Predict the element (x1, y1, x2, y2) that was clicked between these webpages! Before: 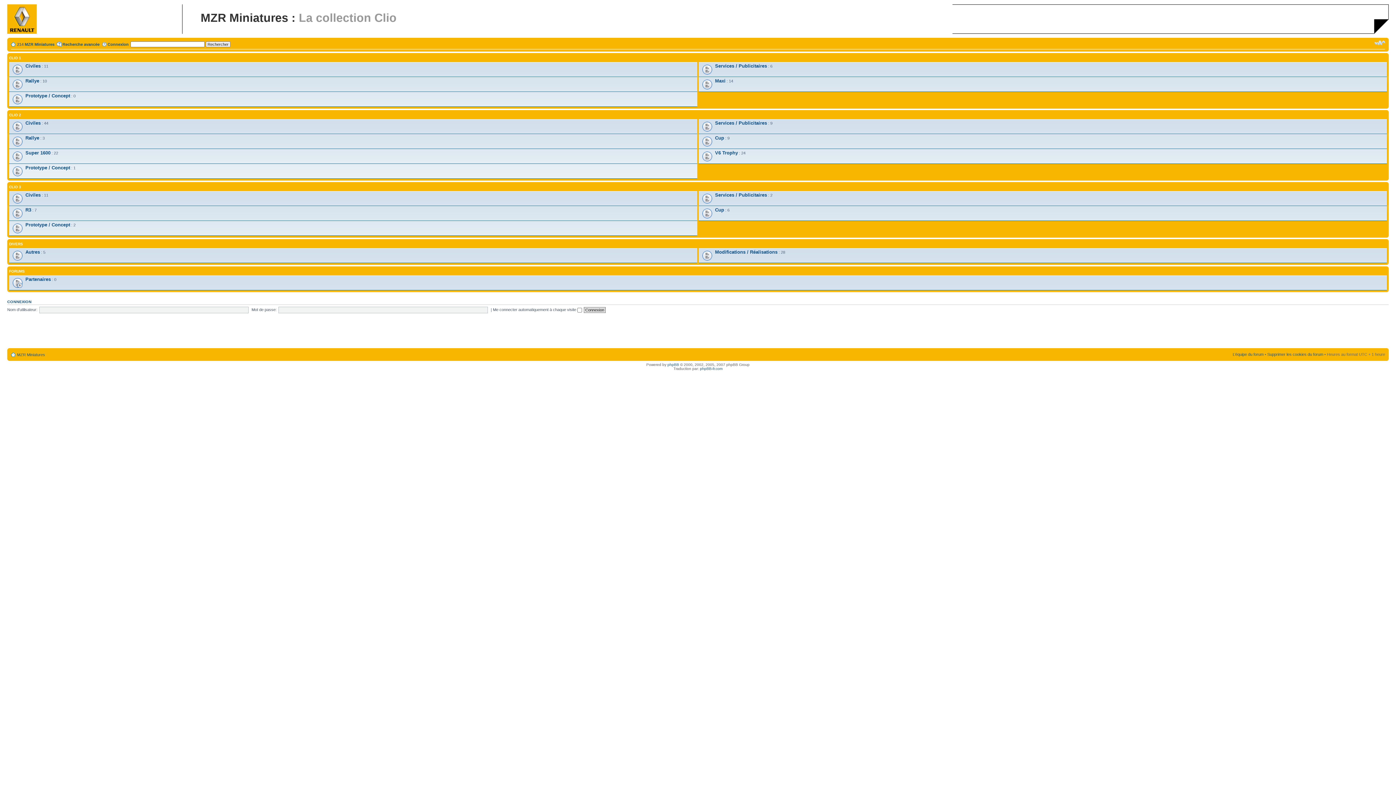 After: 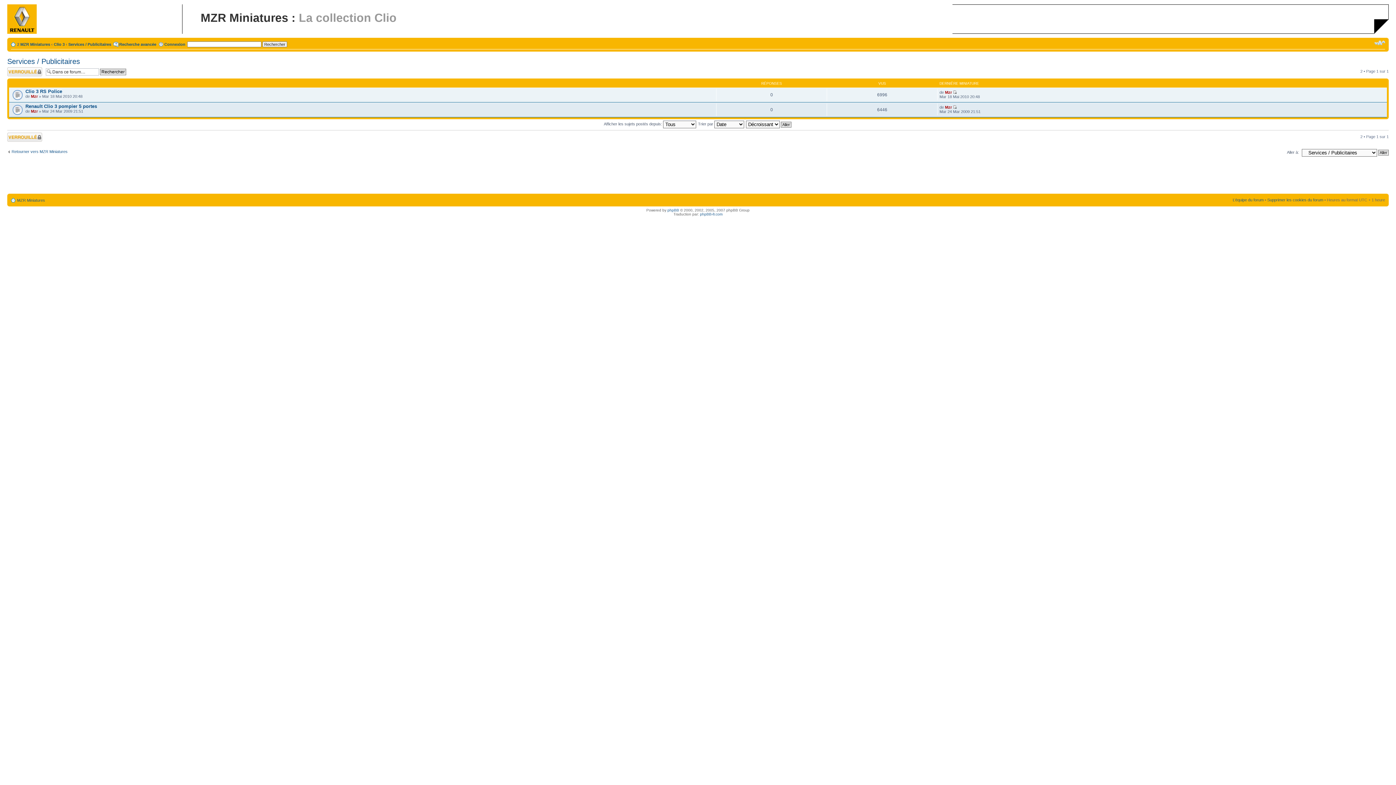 Action: bbox: (715, 192, 767, 197) label: Services / Publicitaires